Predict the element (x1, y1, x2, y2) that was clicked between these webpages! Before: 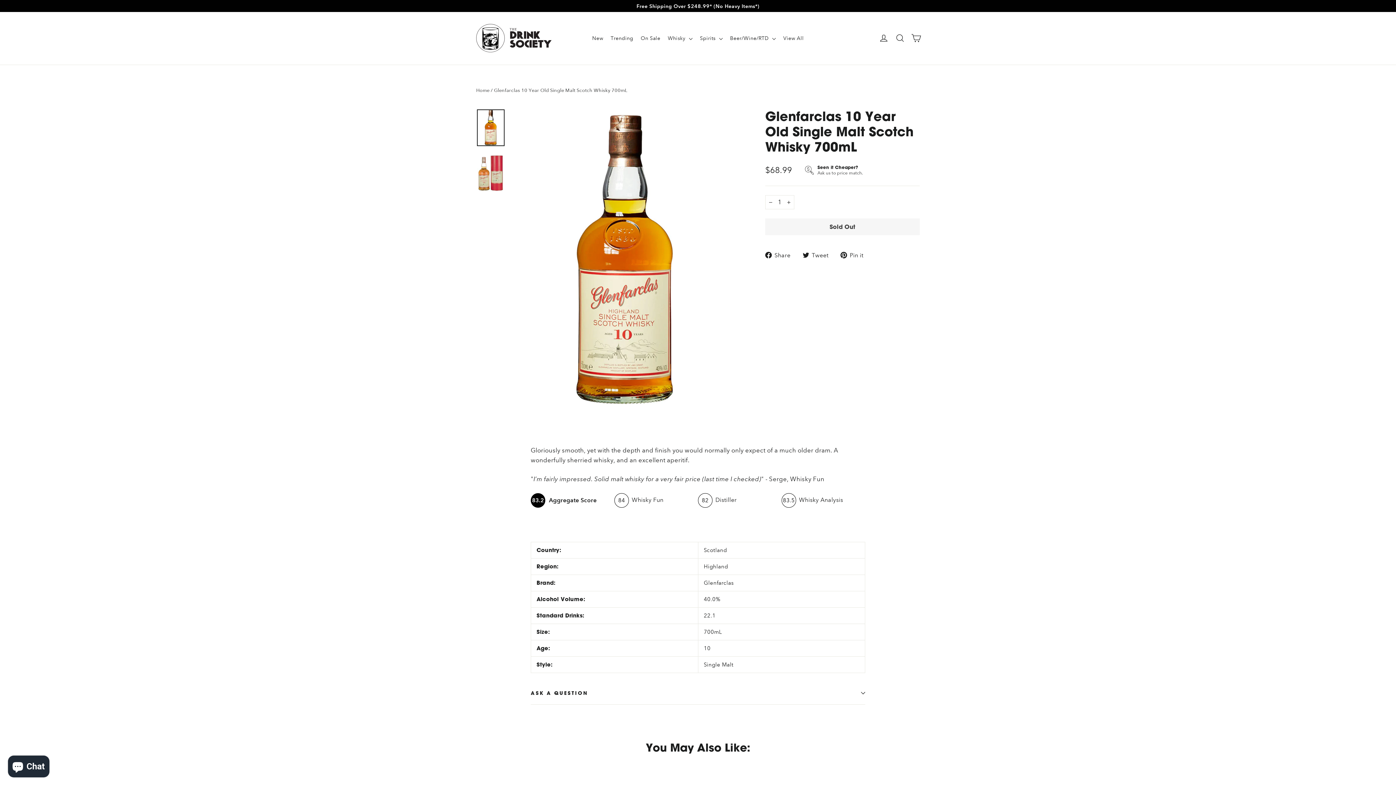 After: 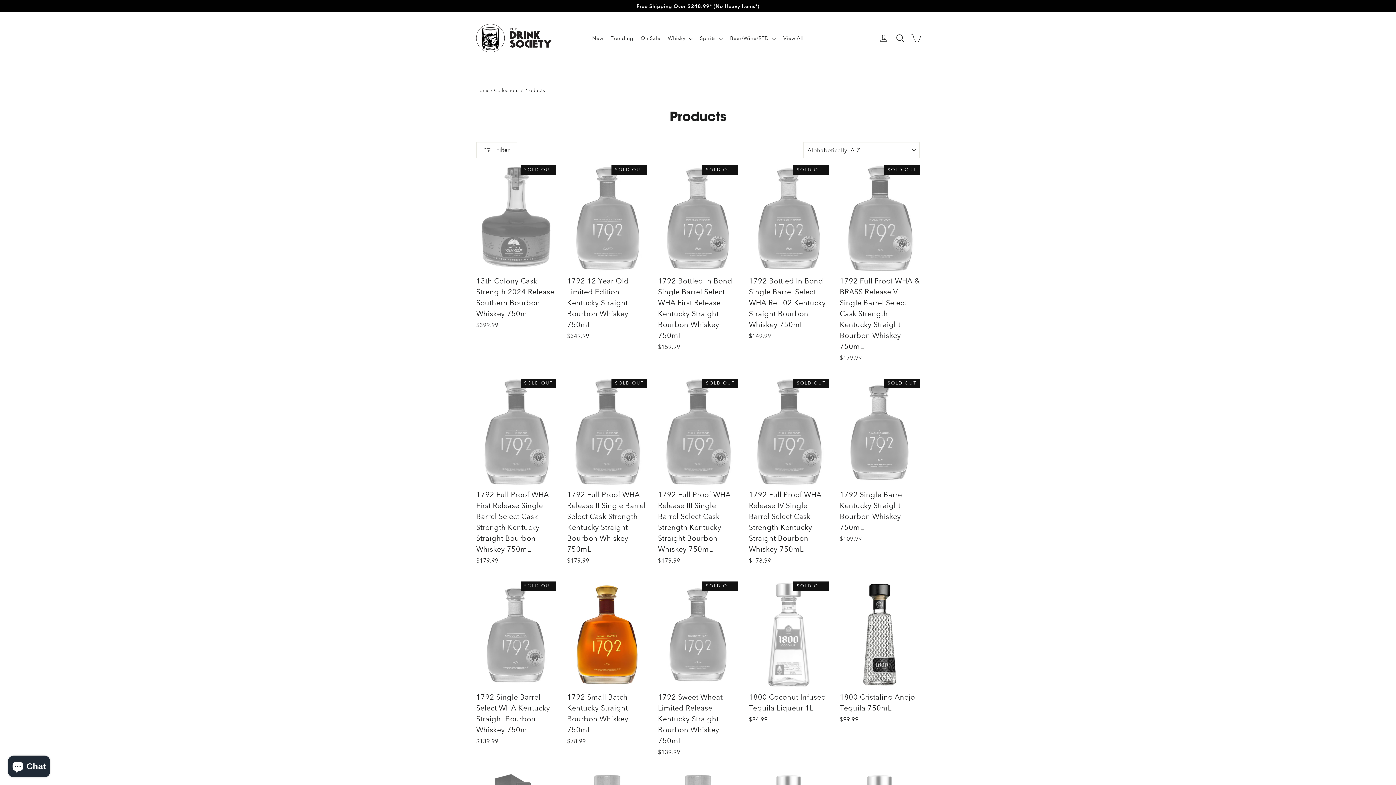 Action: bbox: (780, 30, 806, 45) label: View All